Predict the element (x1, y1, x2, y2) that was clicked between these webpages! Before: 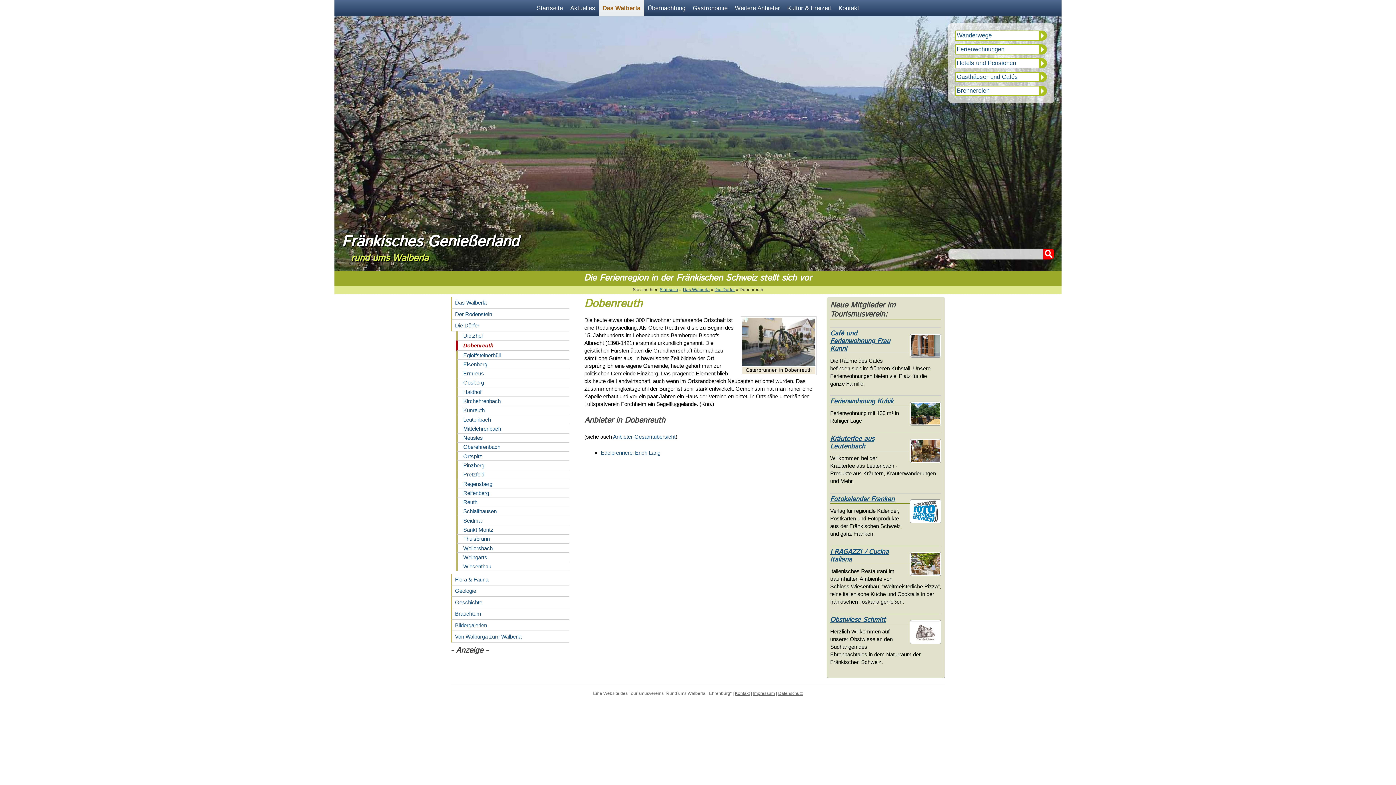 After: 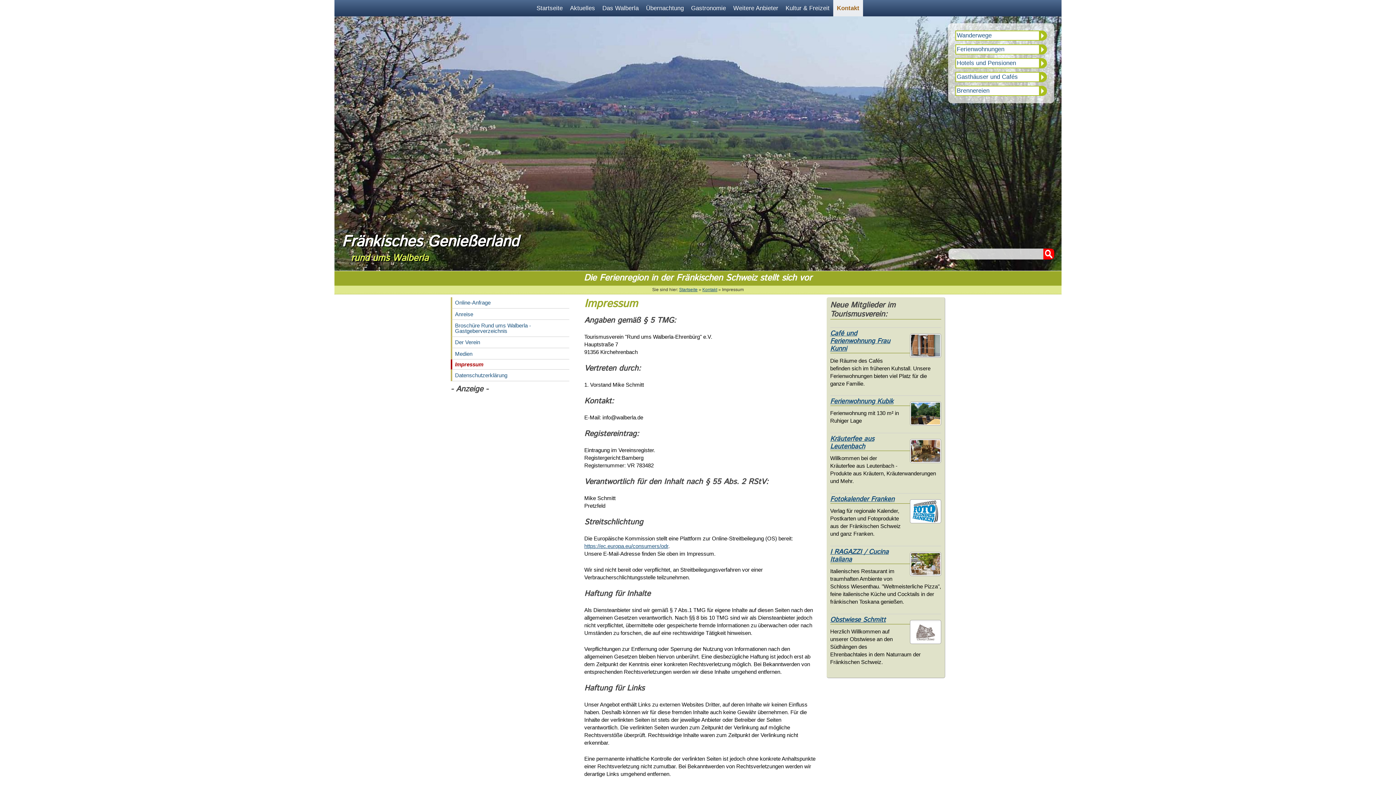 Action: label: Impressum bbox: (753, 691, 775, 696)